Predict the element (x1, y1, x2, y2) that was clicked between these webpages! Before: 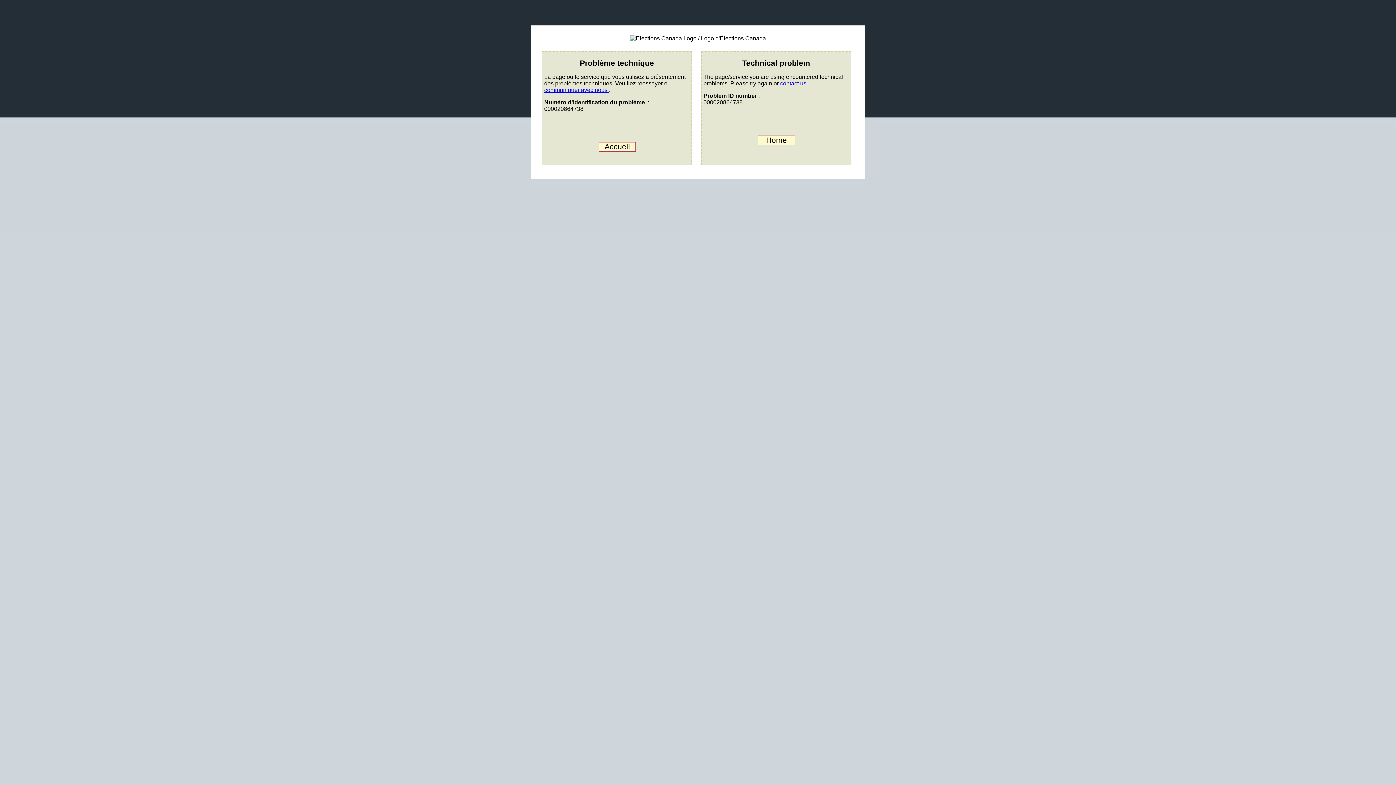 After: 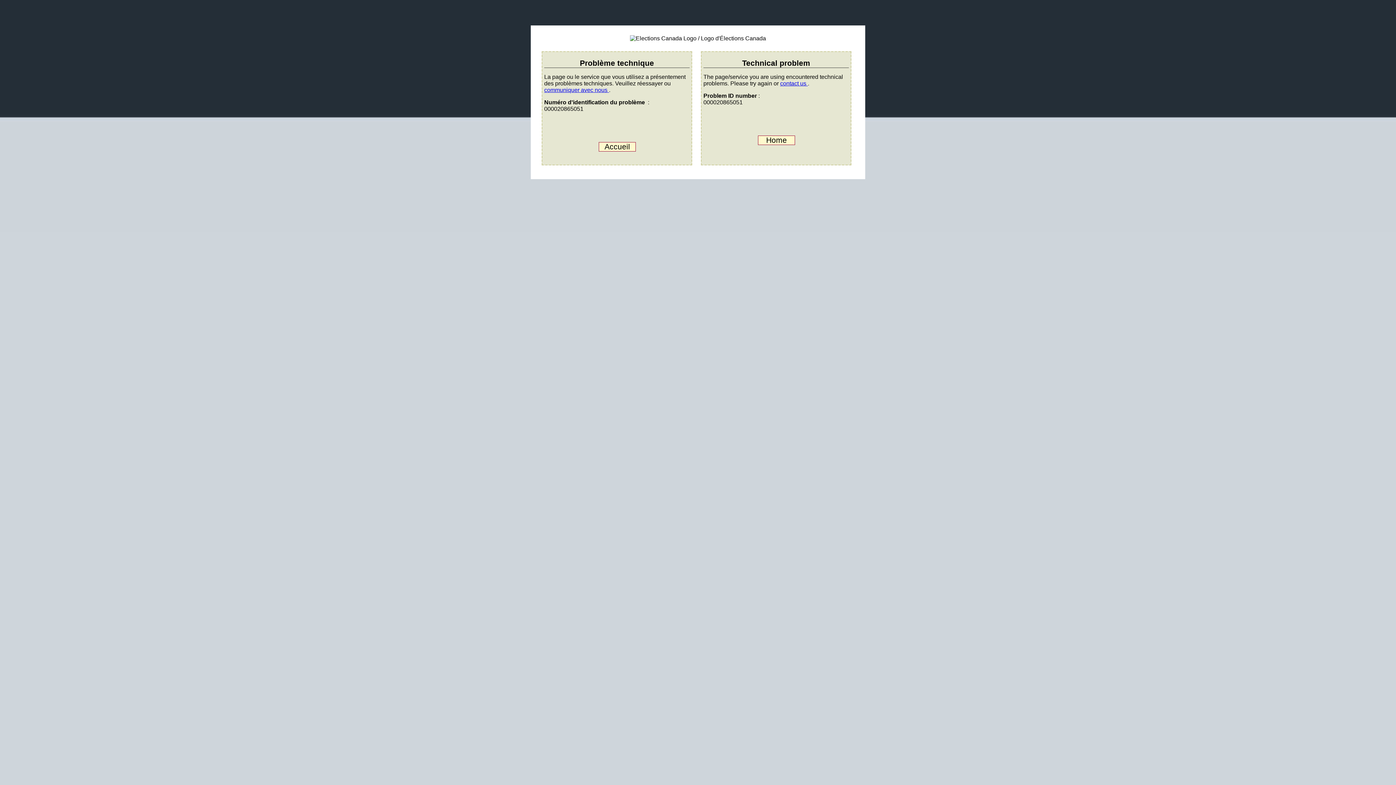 Action: bbox: (758, 135, 795, 144) label: Home